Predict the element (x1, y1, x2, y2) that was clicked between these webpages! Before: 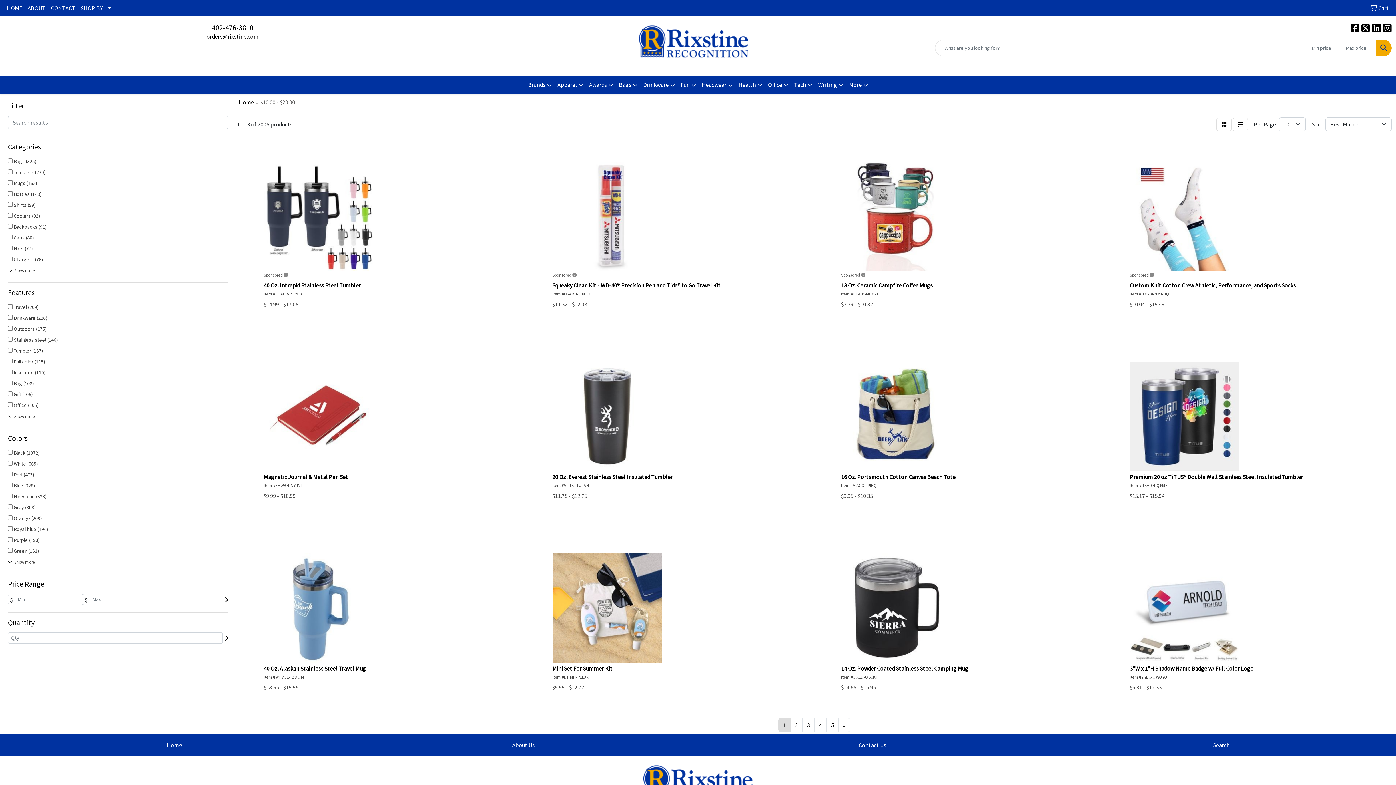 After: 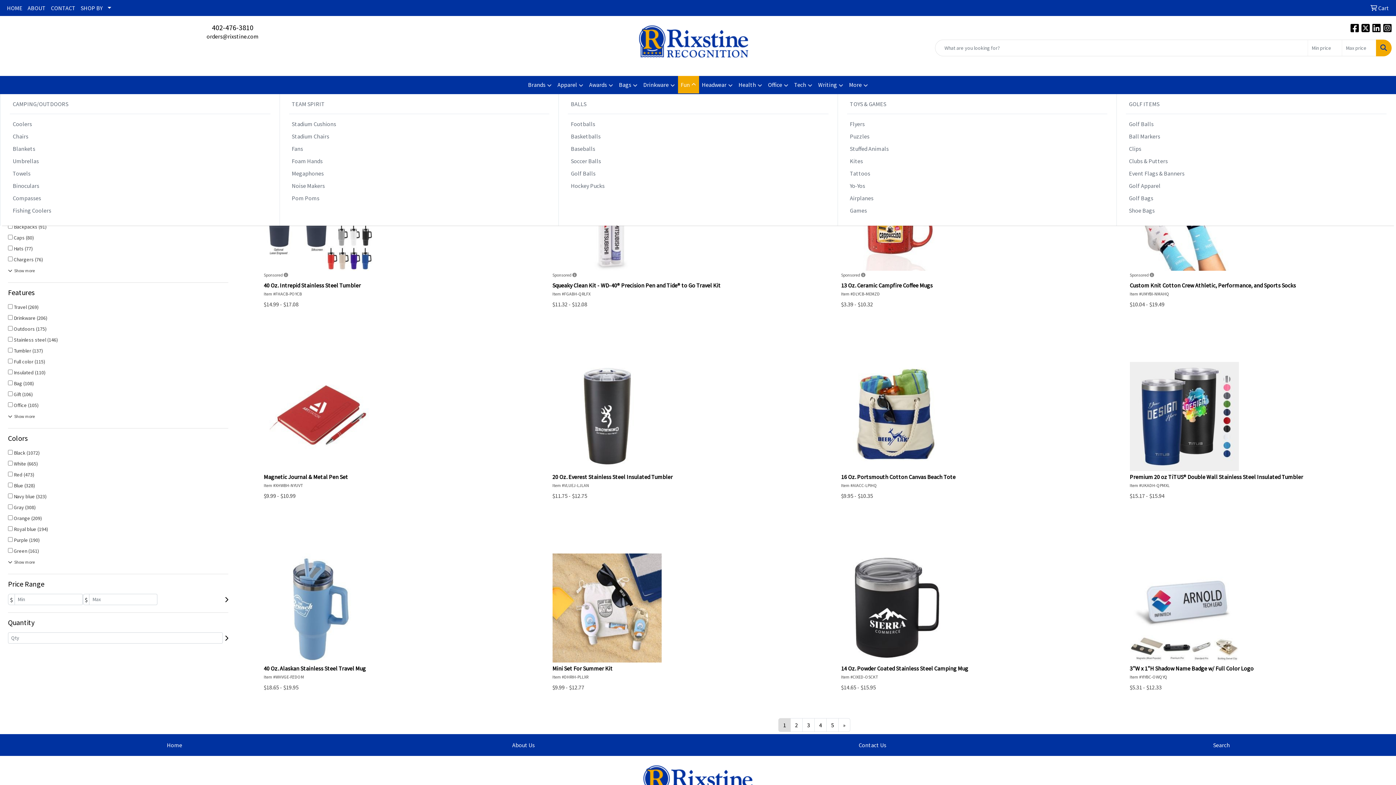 Action: bbox: (678, 76, 699, 94) label: Fun